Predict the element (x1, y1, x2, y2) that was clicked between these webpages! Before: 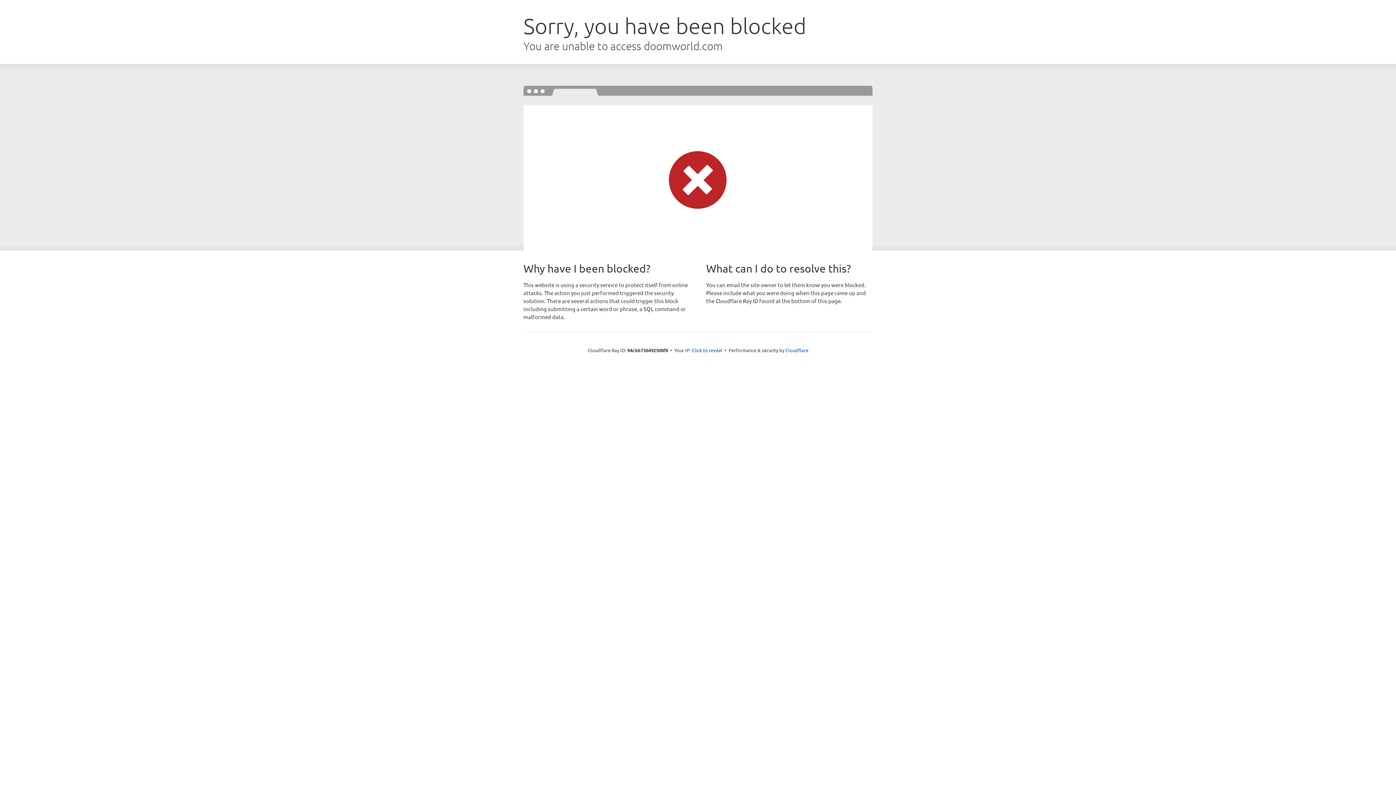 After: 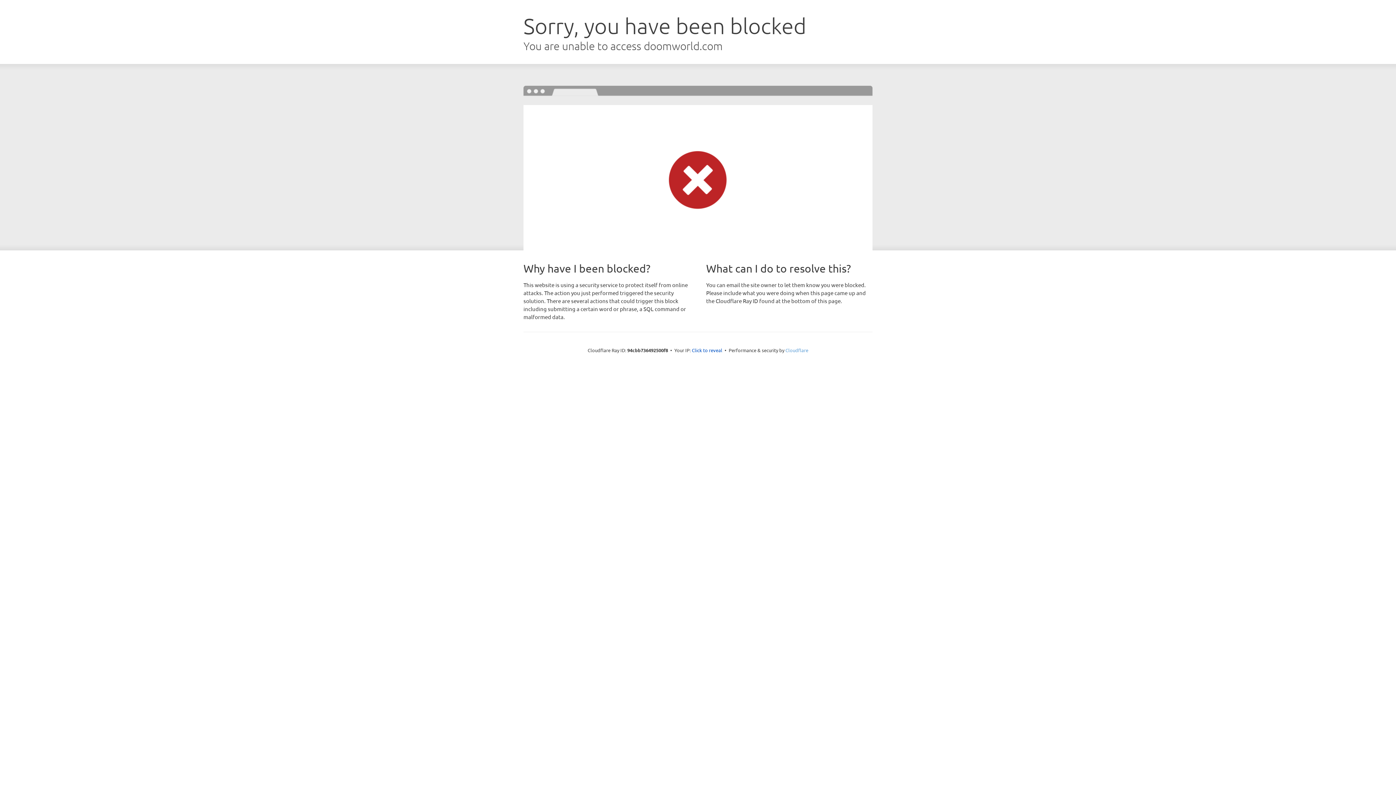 Action: label: Cloudflare bbox: (785, 347, 808, 353)